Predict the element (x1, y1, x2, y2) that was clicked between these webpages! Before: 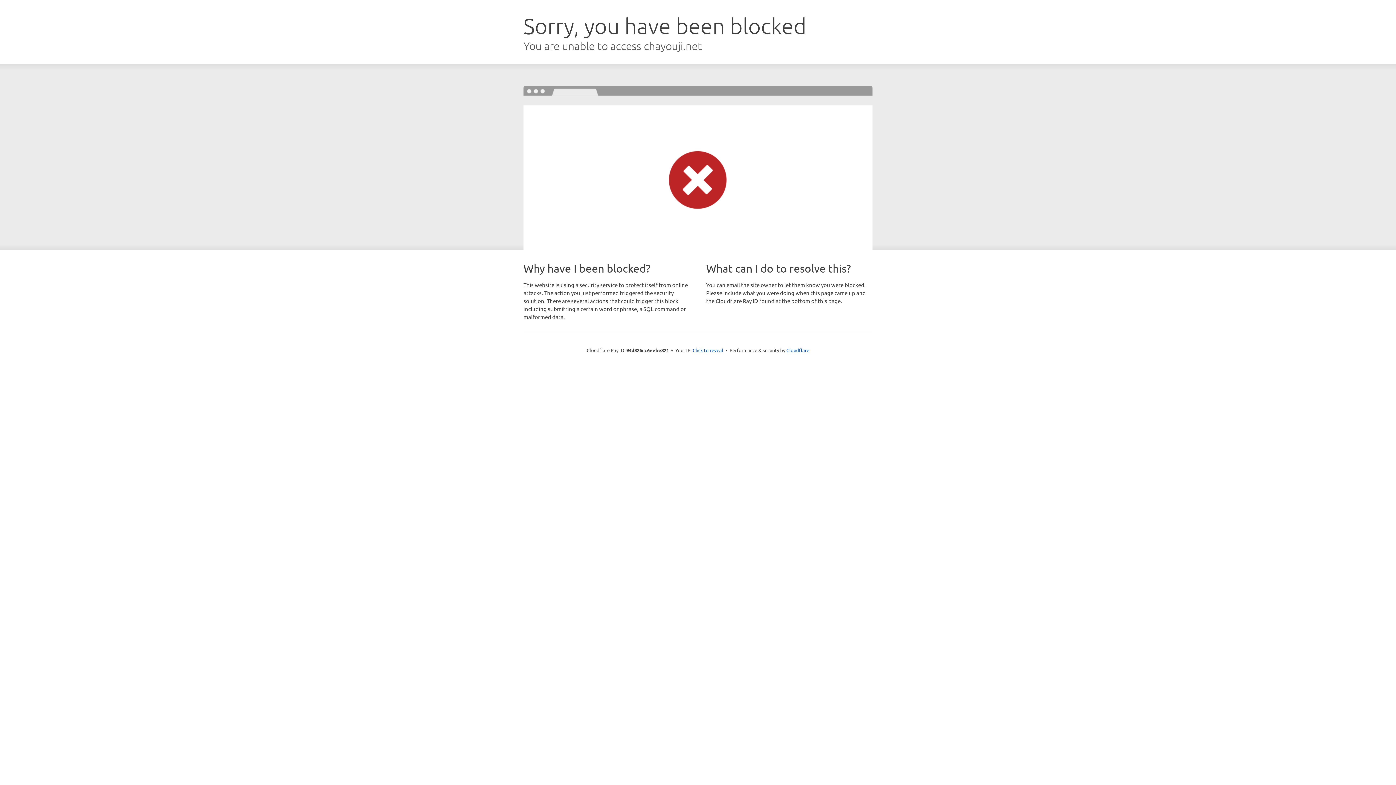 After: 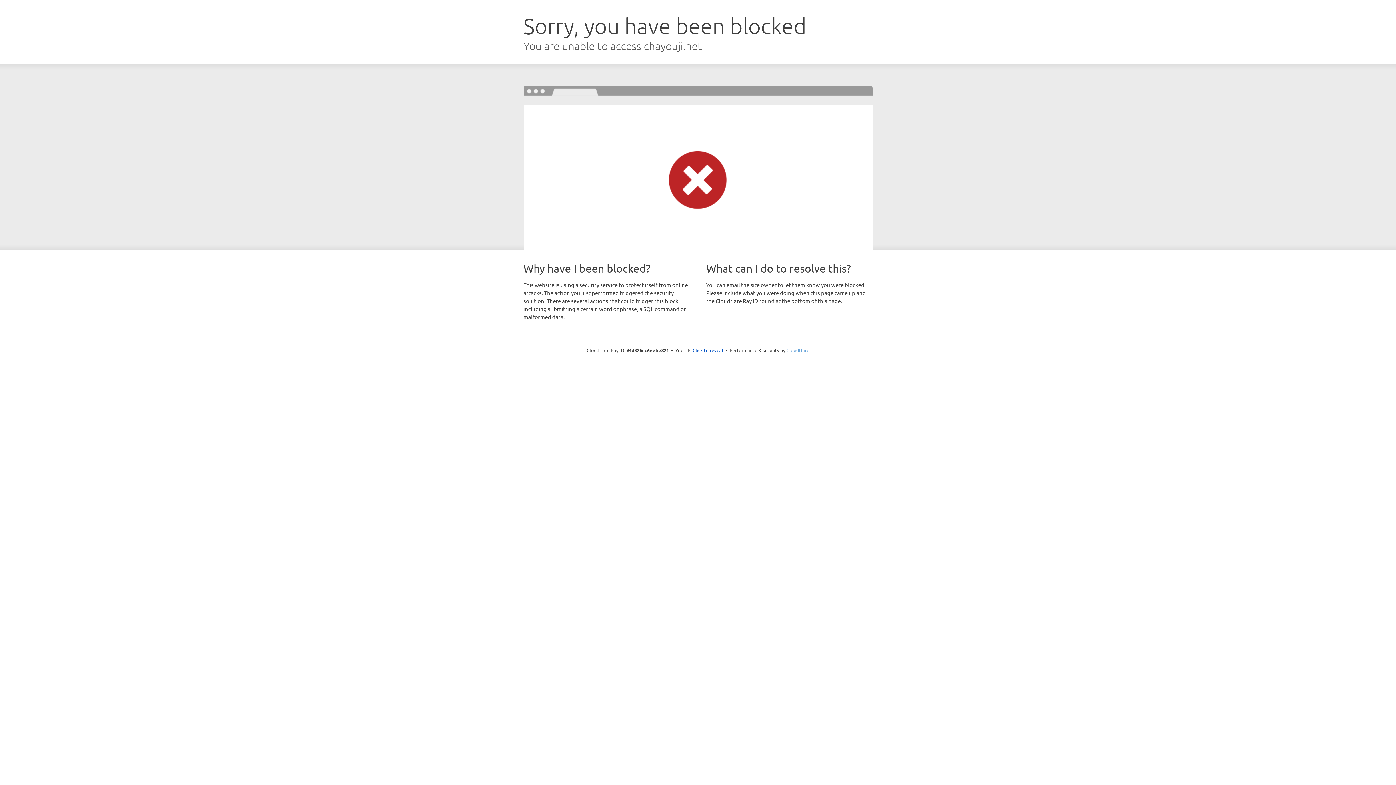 Action: label: Cloudflare bbox: (786, 347, 809, 353)